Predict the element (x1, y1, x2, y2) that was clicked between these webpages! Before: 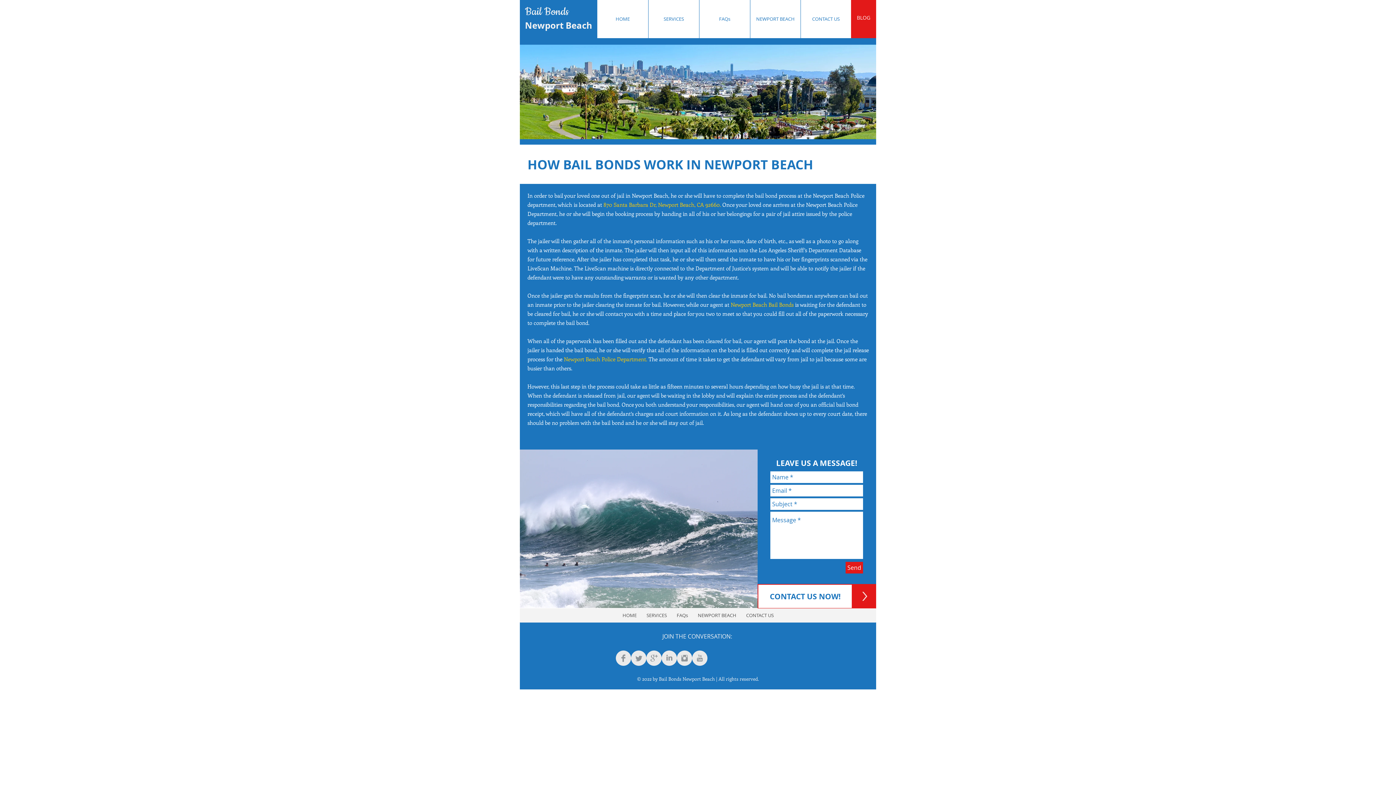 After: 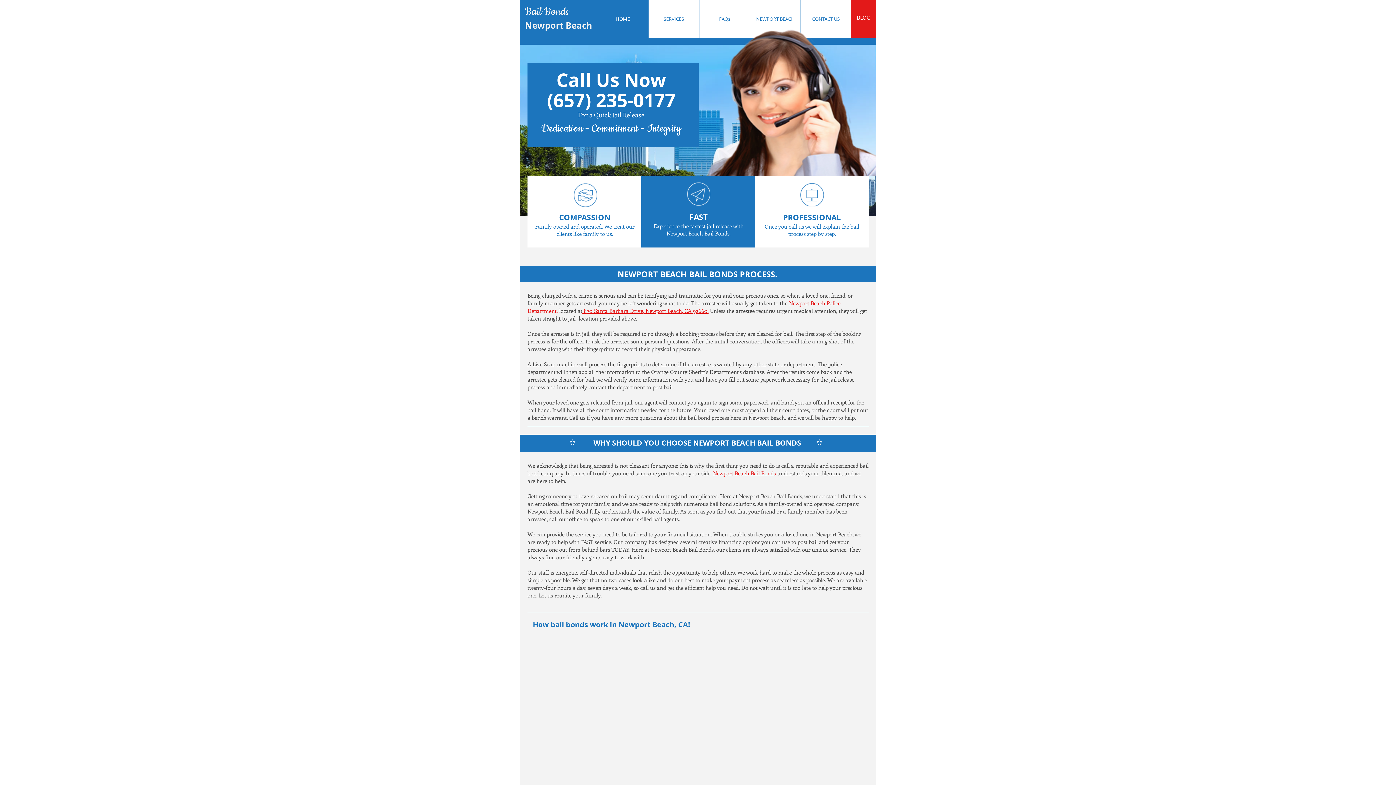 Action: bbox: (597, 0, 648, 38) label: HOME